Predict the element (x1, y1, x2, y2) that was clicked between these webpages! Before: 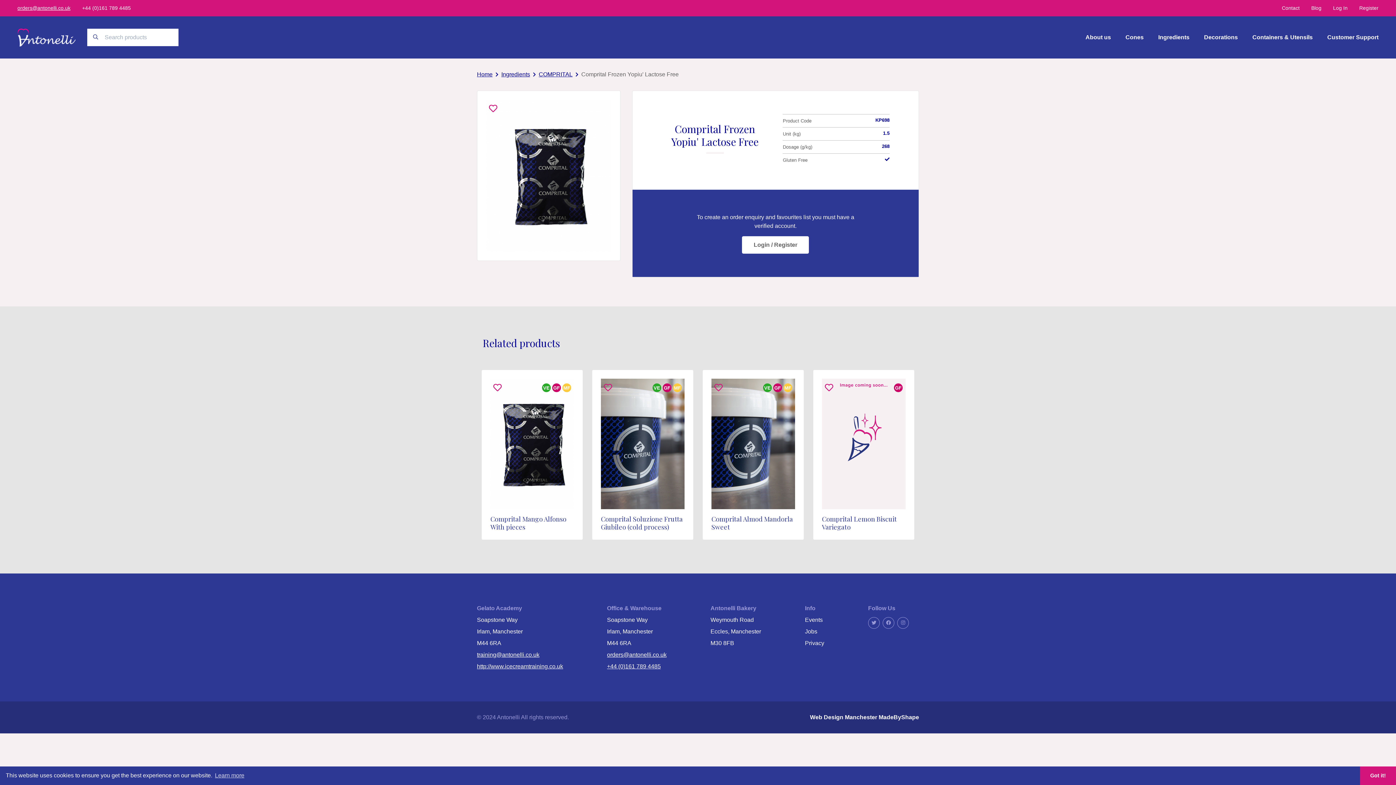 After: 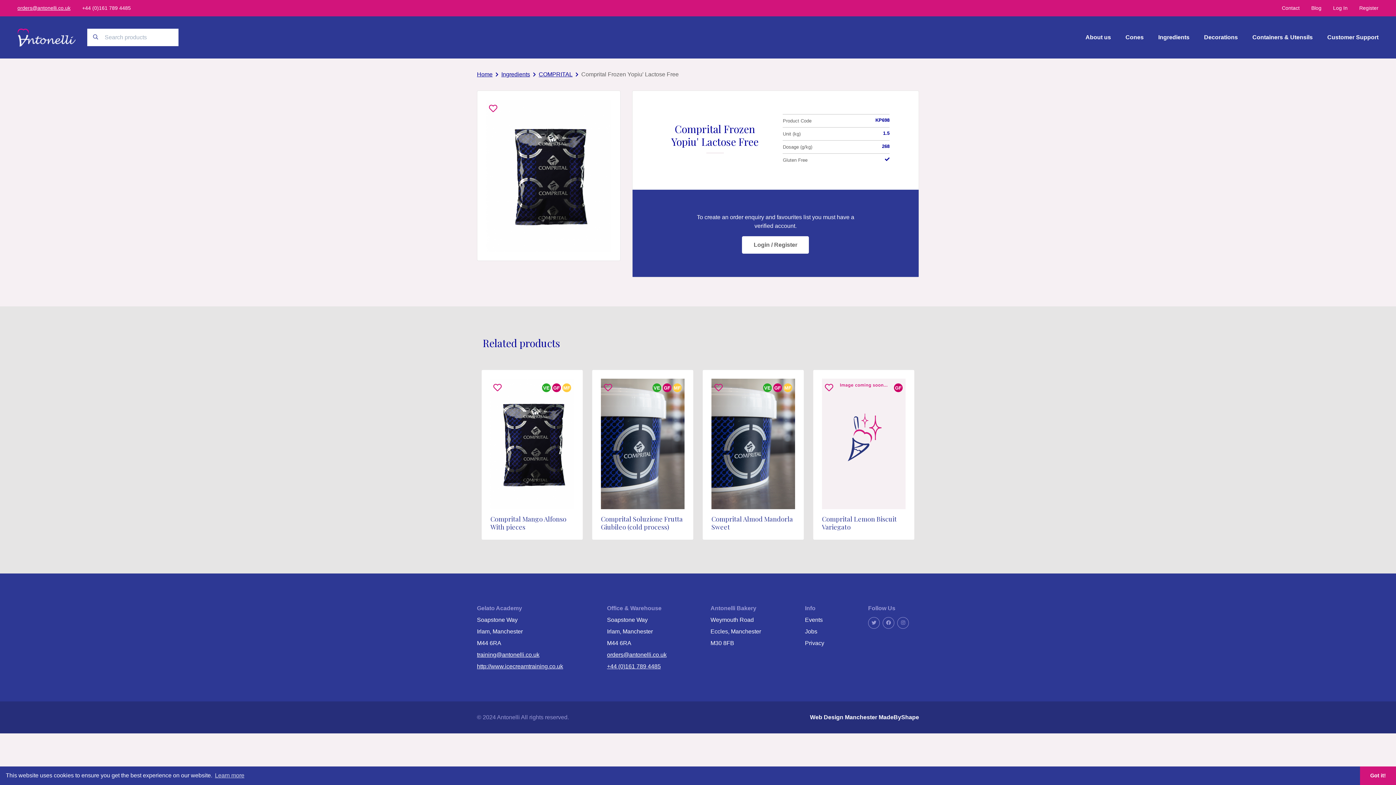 Action: bbox: (477, 651, 539, 658) label: 
training@antonelli.co.uk